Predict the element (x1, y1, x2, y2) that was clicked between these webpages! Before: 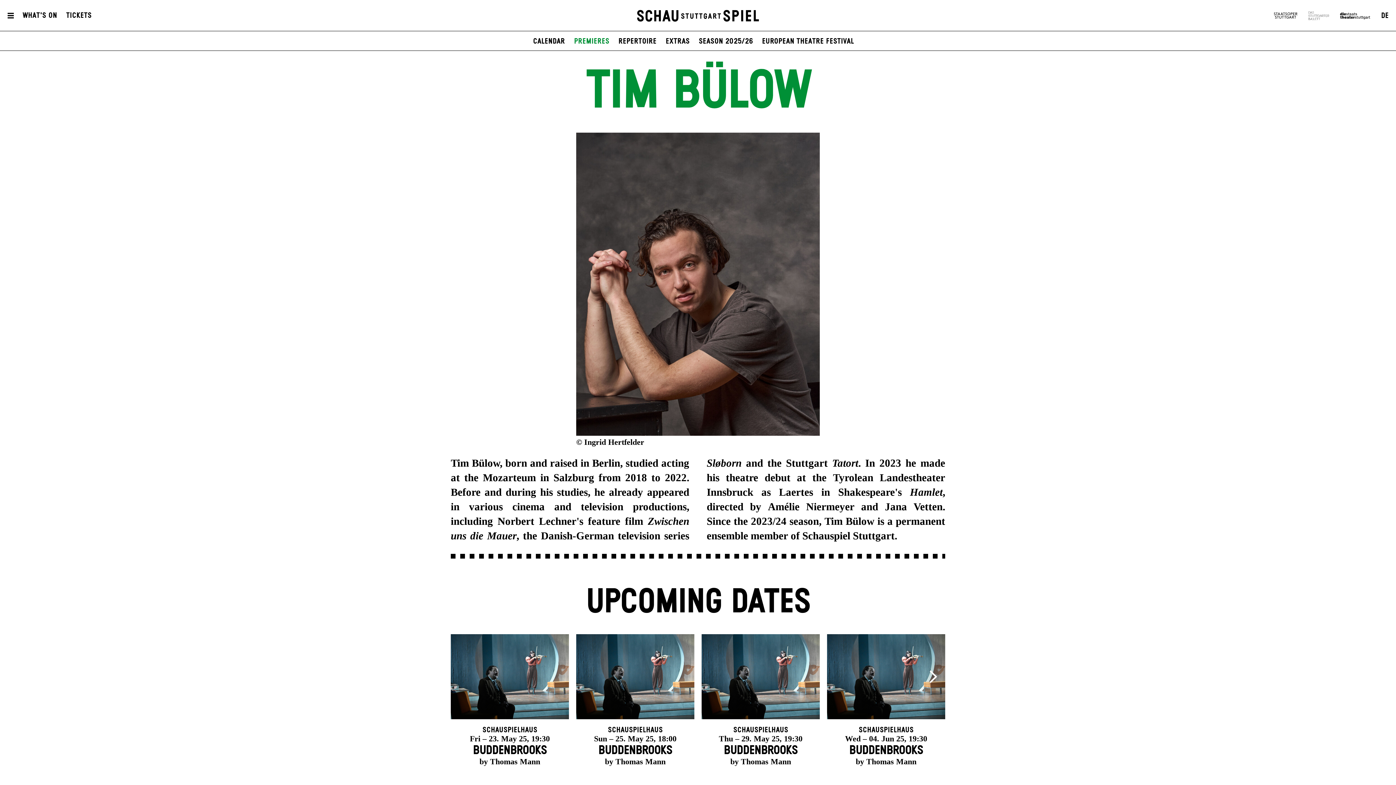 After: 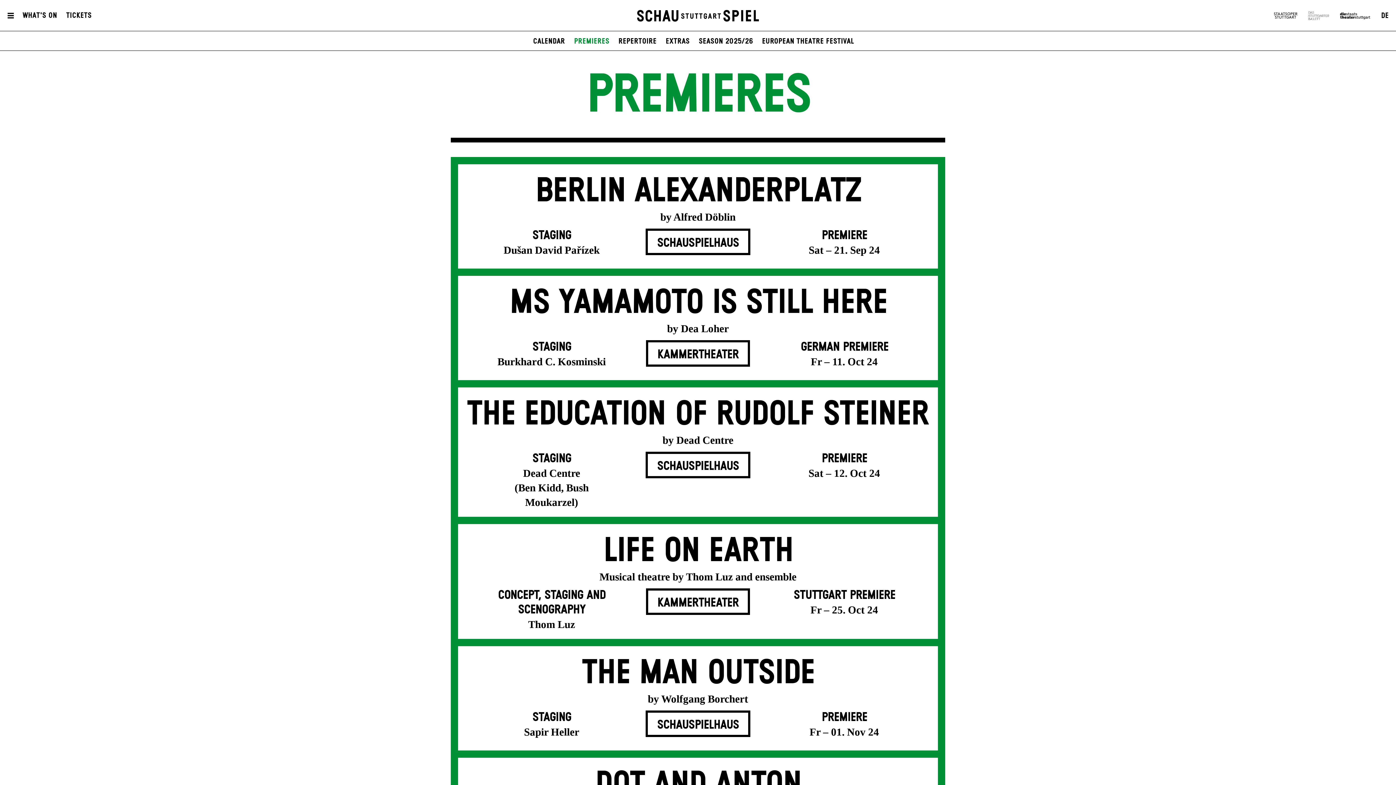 Action: bbox: (574, 37, 609, 45) label: Premieres